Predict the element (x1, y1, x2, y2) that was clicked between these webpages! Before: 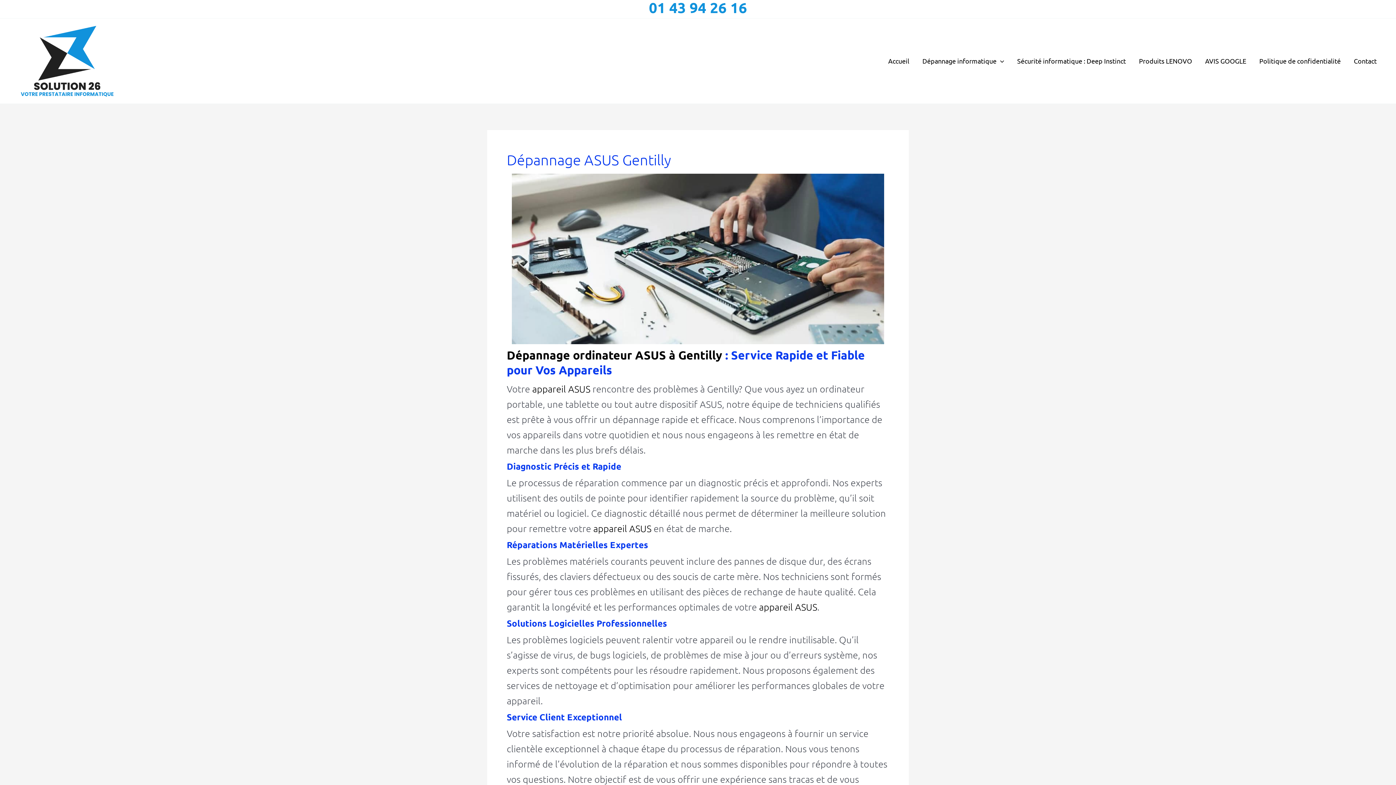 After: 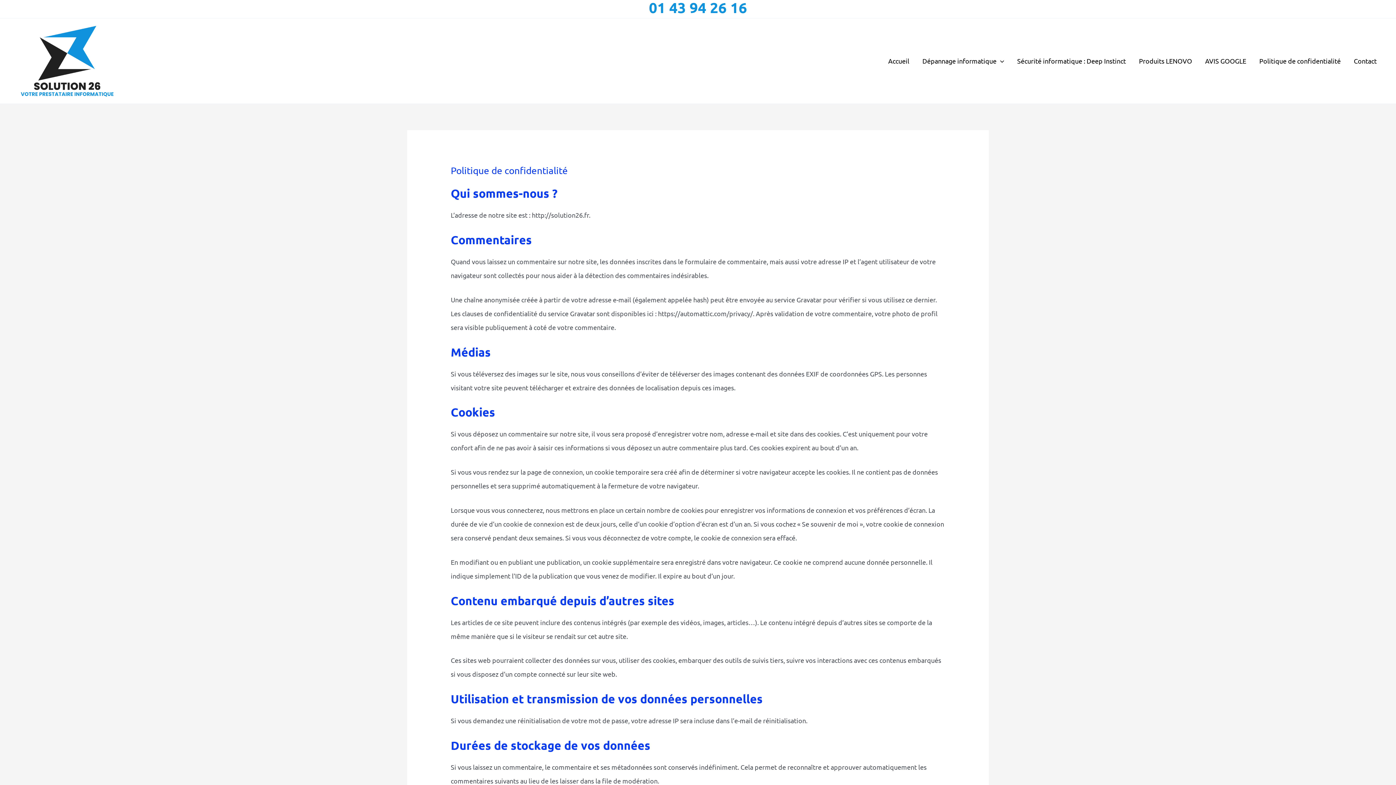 Action: bbox: (1253, 48, 1347, 73) label: Politique de confidentialité